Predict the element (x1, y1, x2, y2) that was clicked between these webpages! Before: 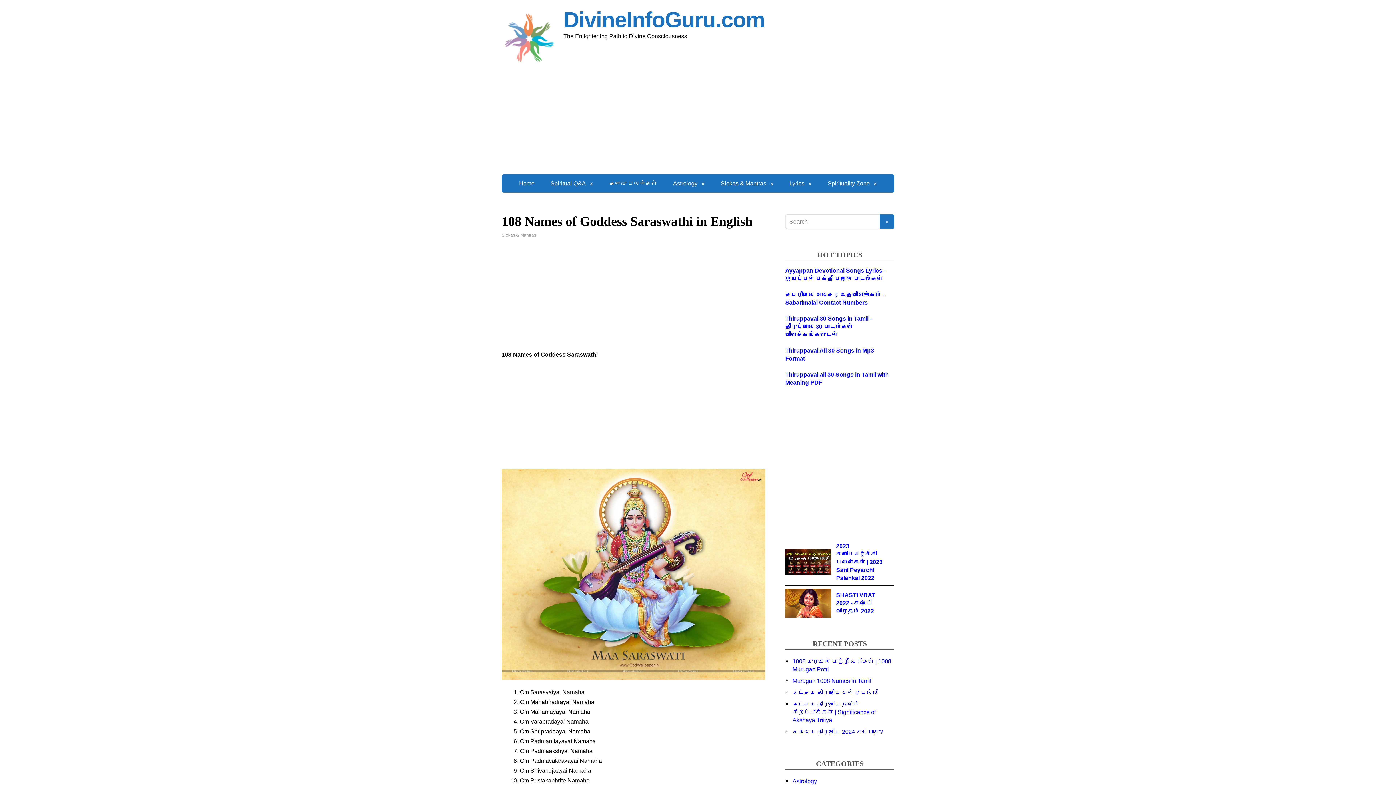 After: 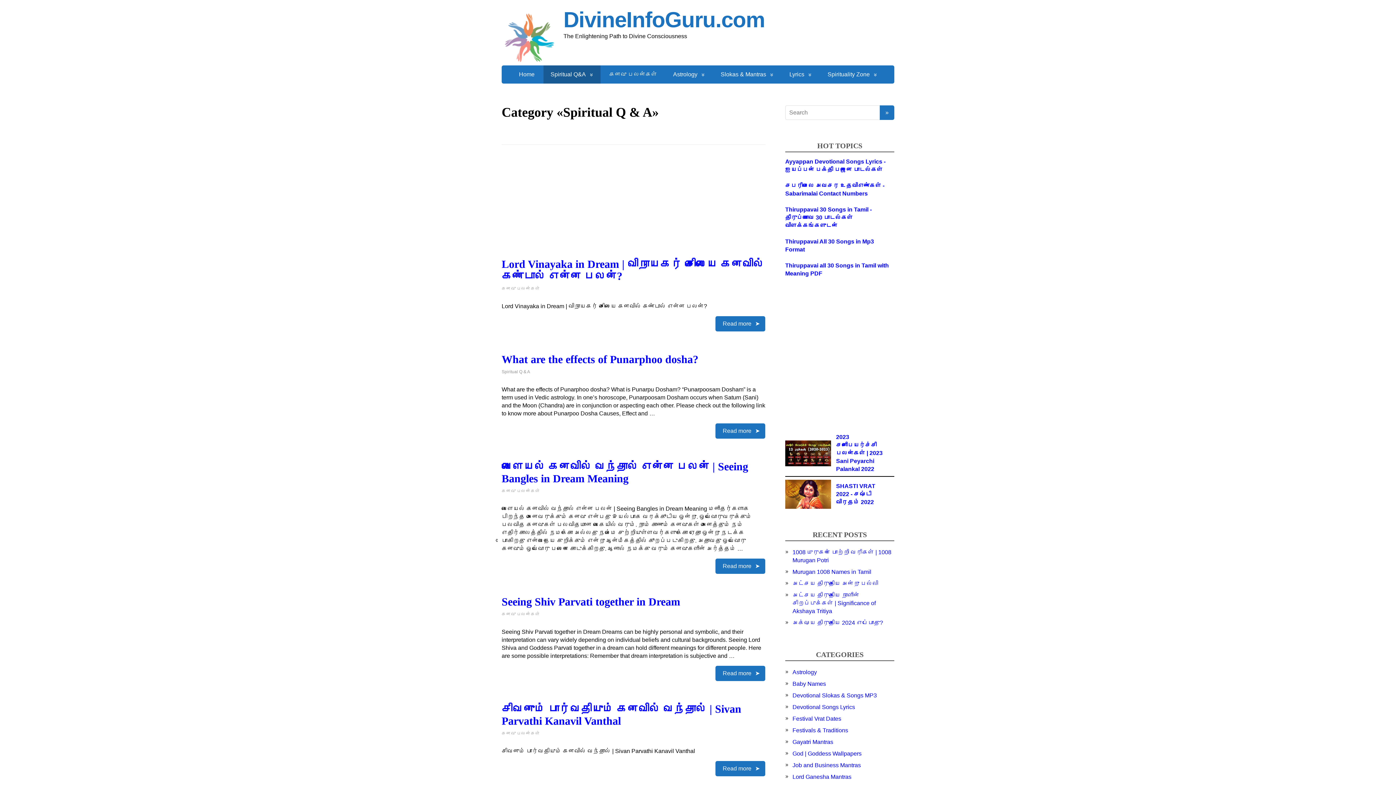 Action: bbox: (543, 174, 600, 192) label: Spiritual Q&A